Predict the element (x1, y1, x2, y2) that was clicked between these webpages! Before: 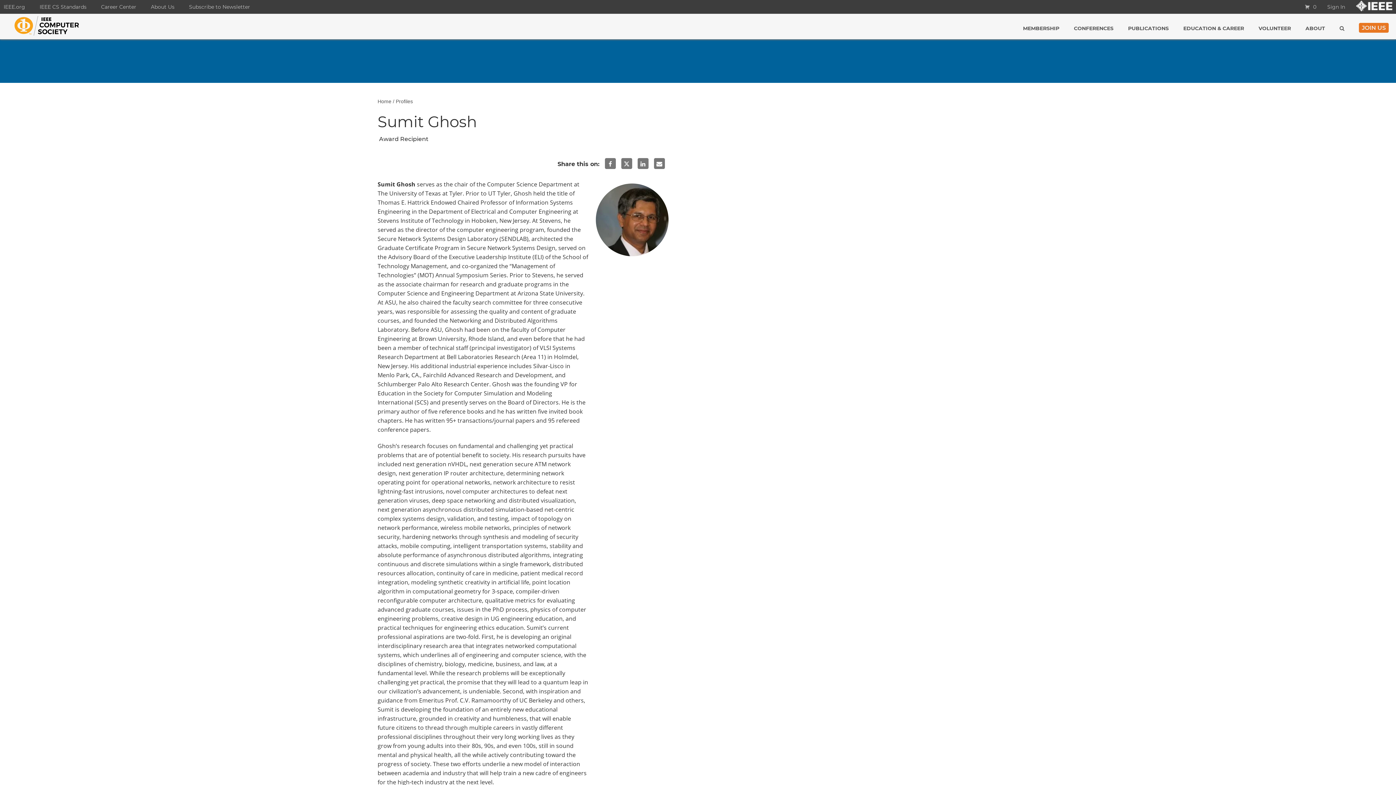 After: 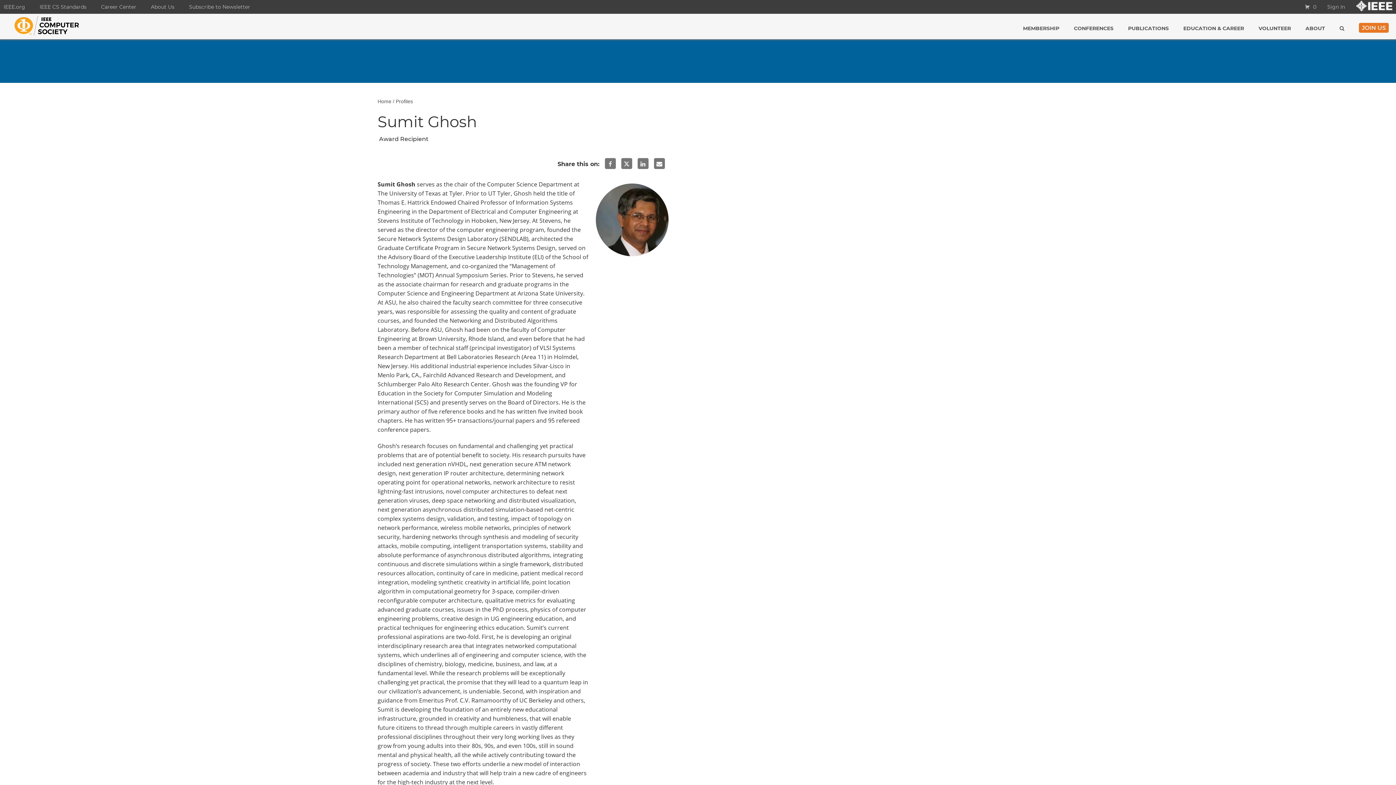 Action: bbox: (605, 158, 615, 169)